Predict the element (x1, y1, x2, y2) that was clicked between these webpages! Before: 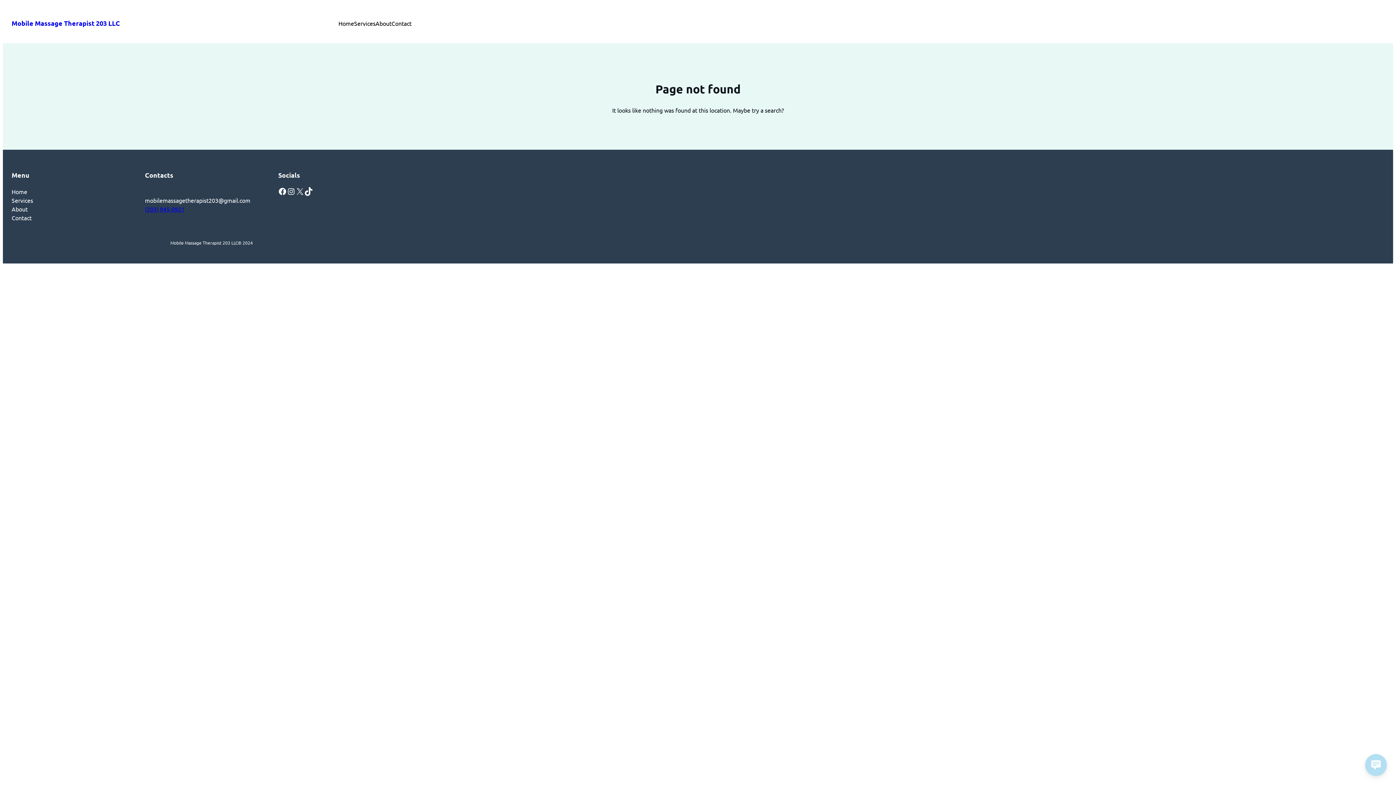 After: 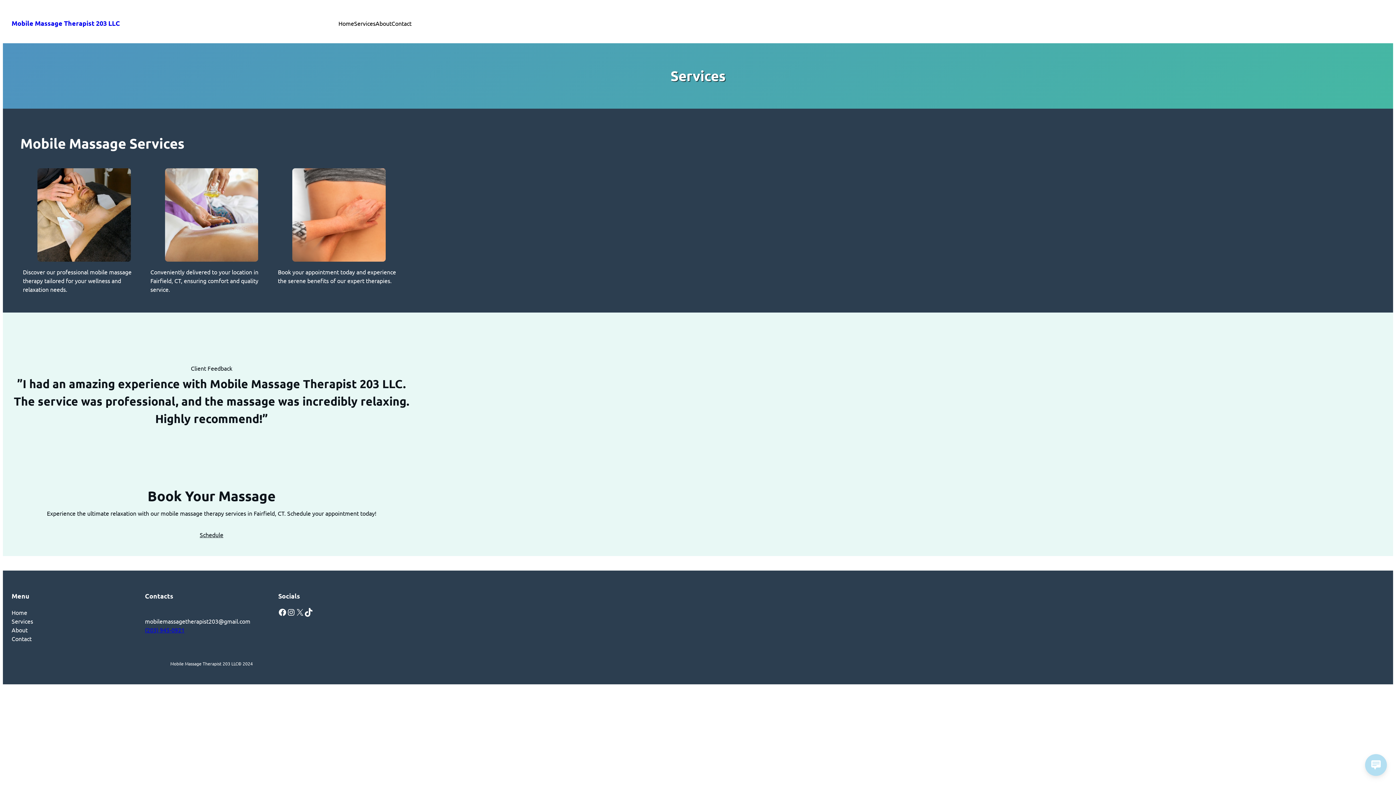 Action: label: Services bbox: (11, 195, 33, 204)